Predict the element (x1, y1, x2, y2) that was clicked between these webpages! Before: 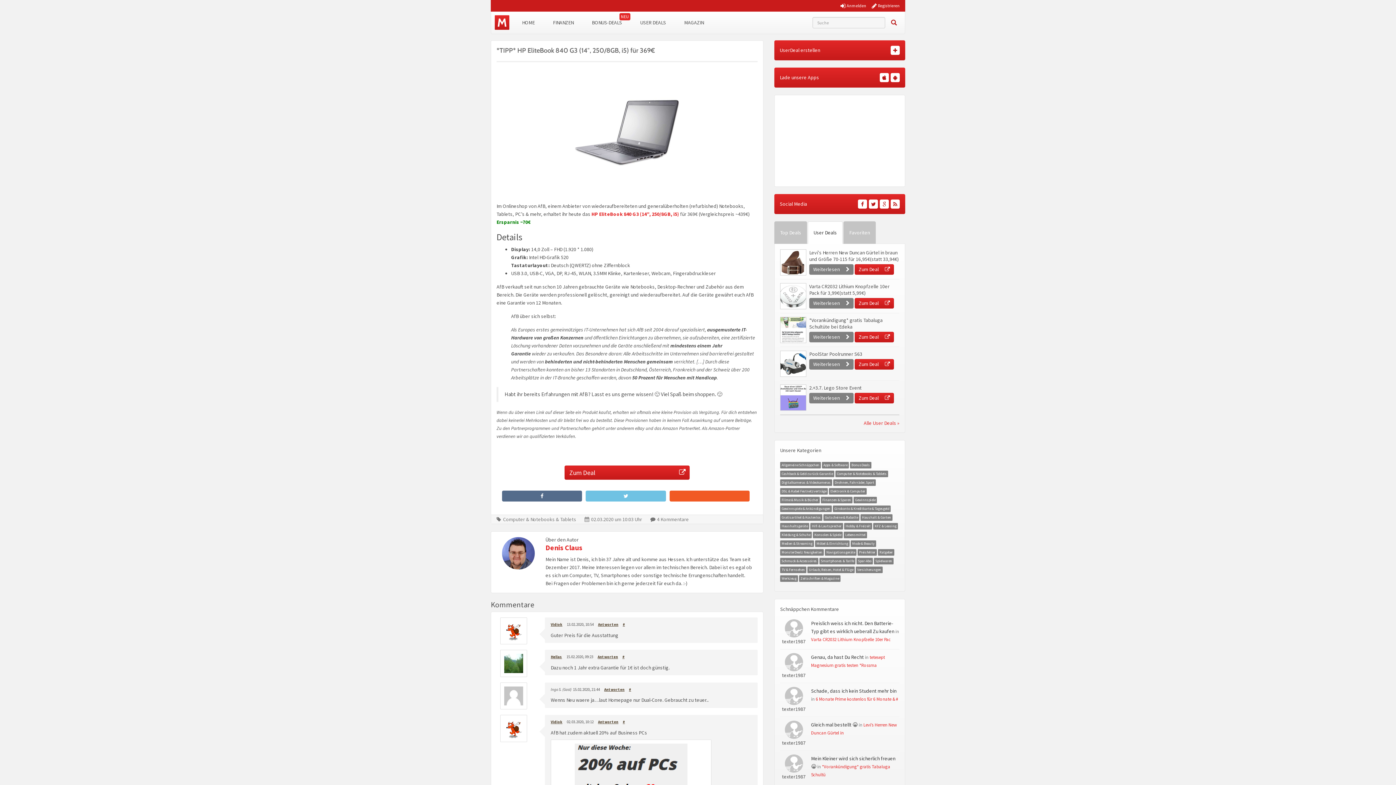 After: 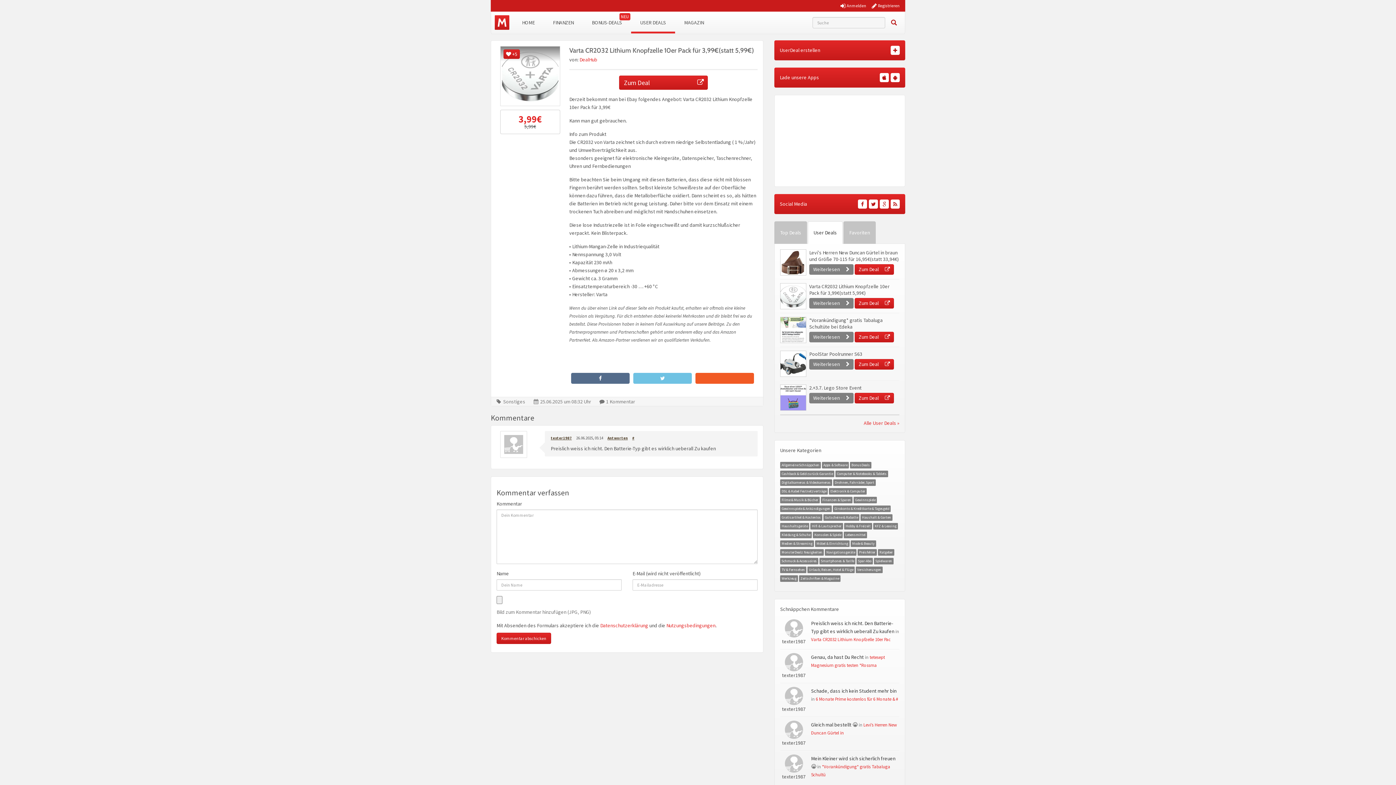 Action: bbox: (809, 283, 889, 296) label: Varta CR2032 Lithium Knopfzelle 10er Pack für 3,99€(statt 5,99€)